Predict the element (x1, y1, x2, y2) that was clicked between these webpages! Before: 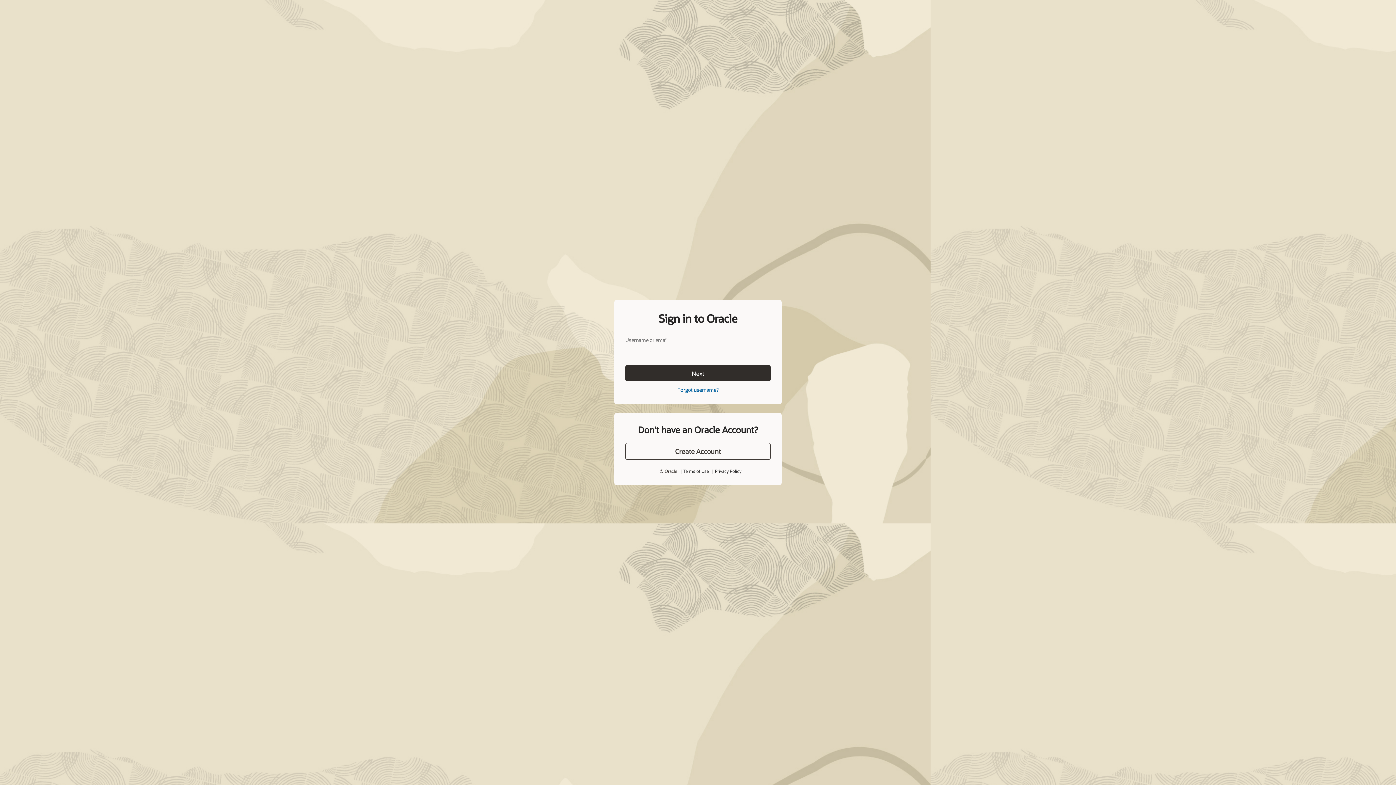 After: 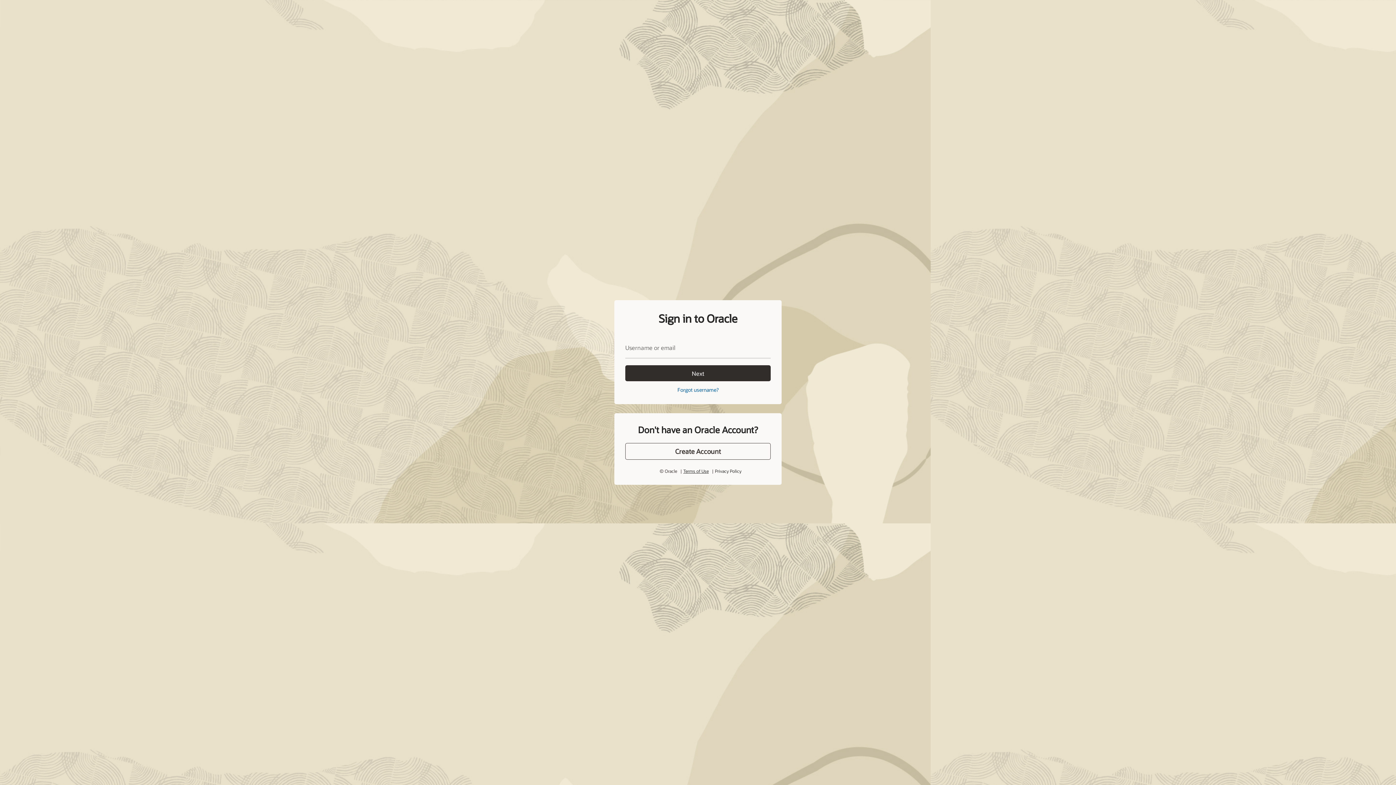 Action: bbox: (684, 451, 707, 456) label: Terms of Use